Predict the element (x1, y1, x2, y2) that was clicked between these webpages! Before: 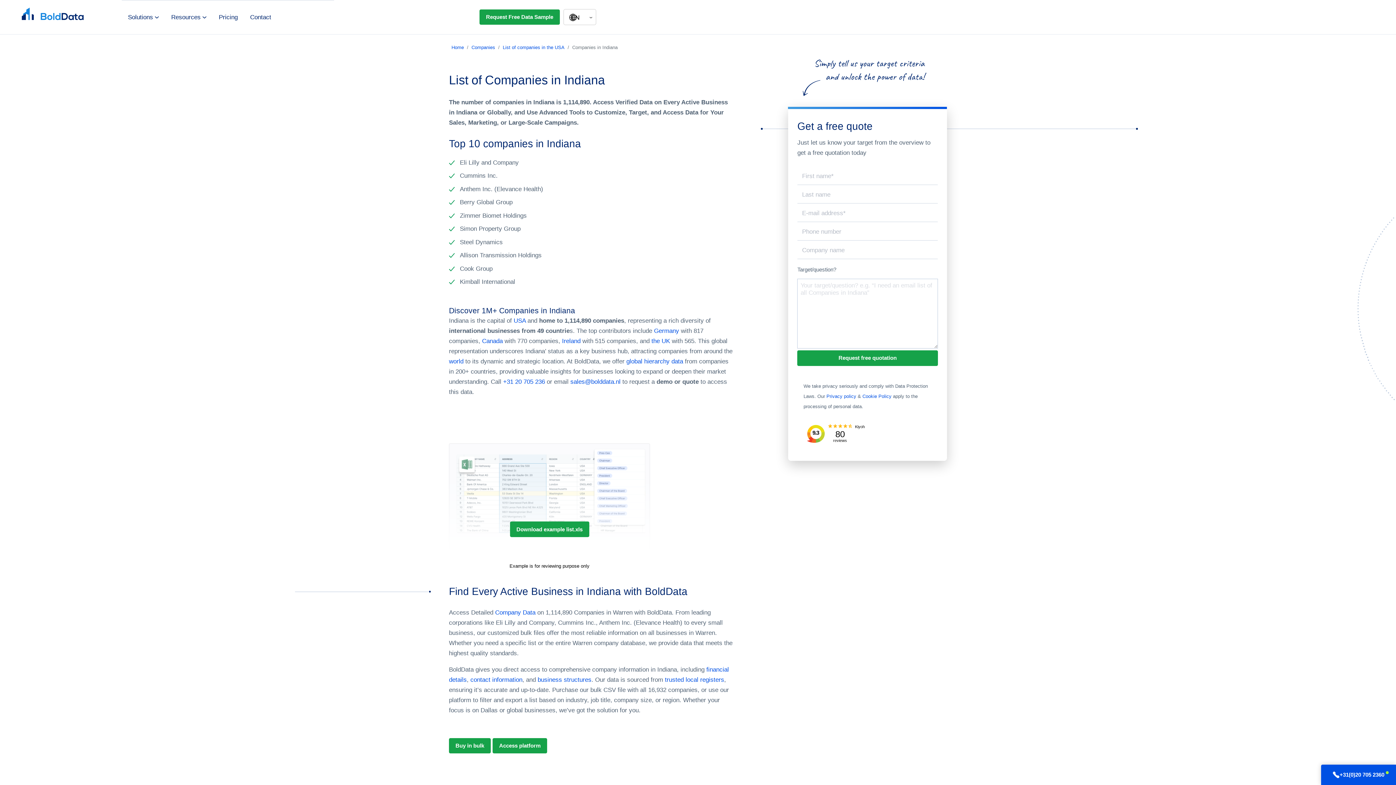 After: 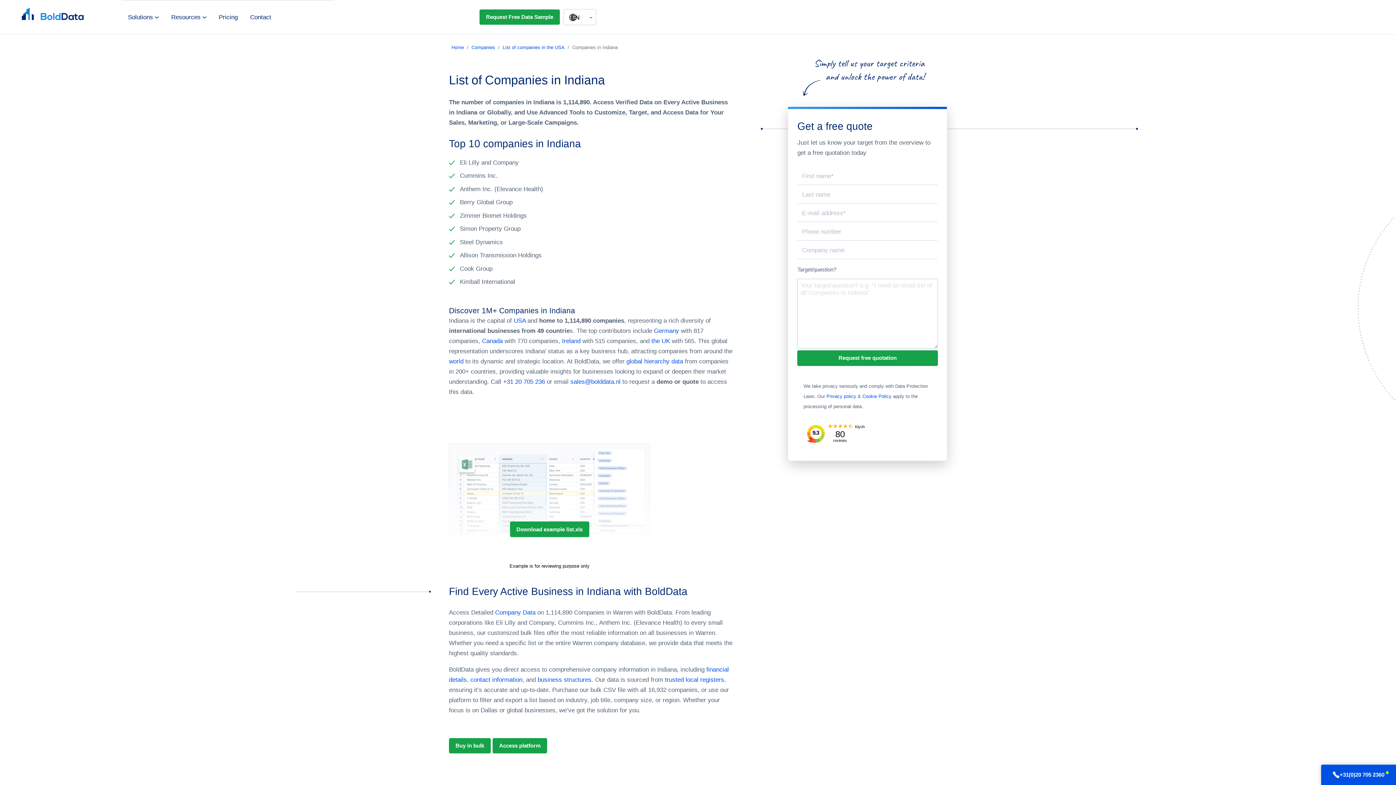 Action: label: business structures bbox: (537, 676, 591, 683)